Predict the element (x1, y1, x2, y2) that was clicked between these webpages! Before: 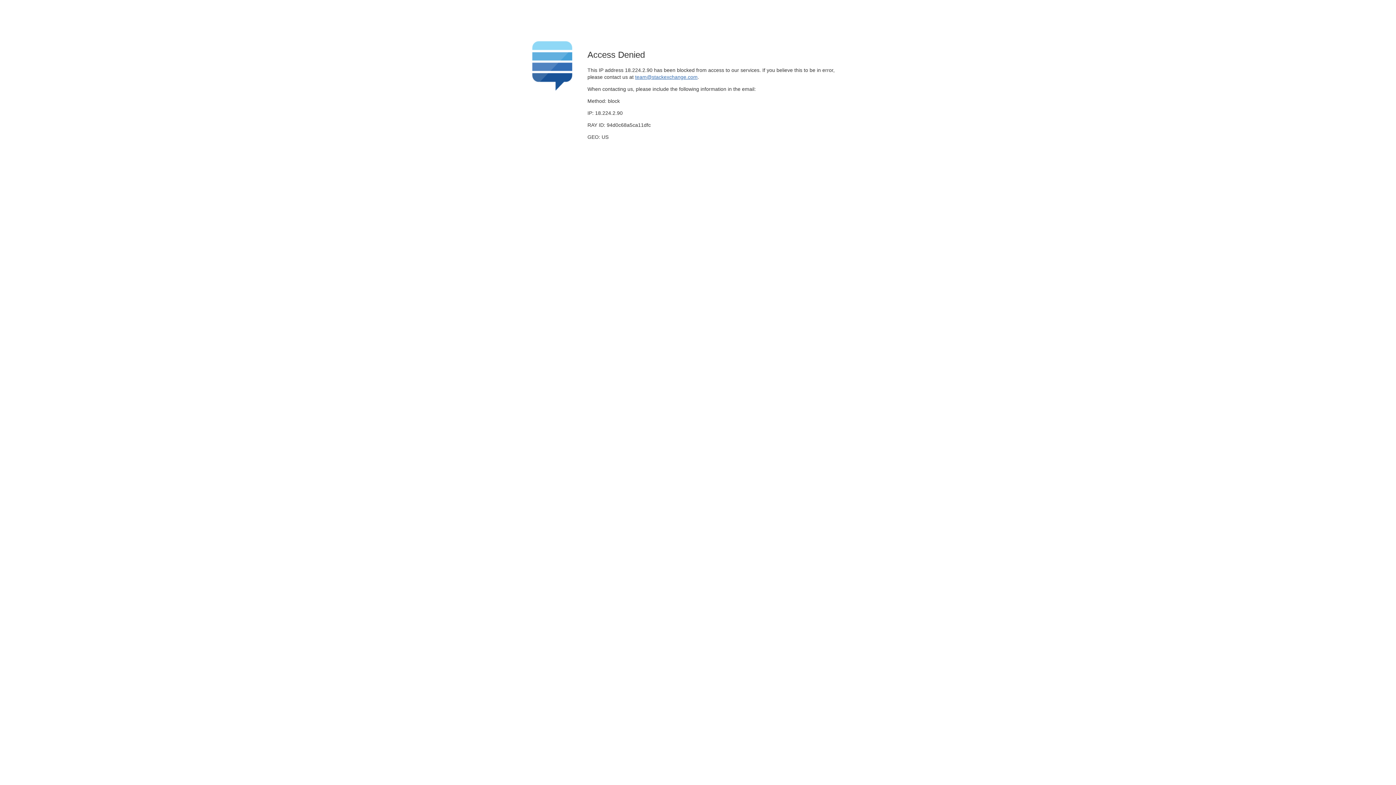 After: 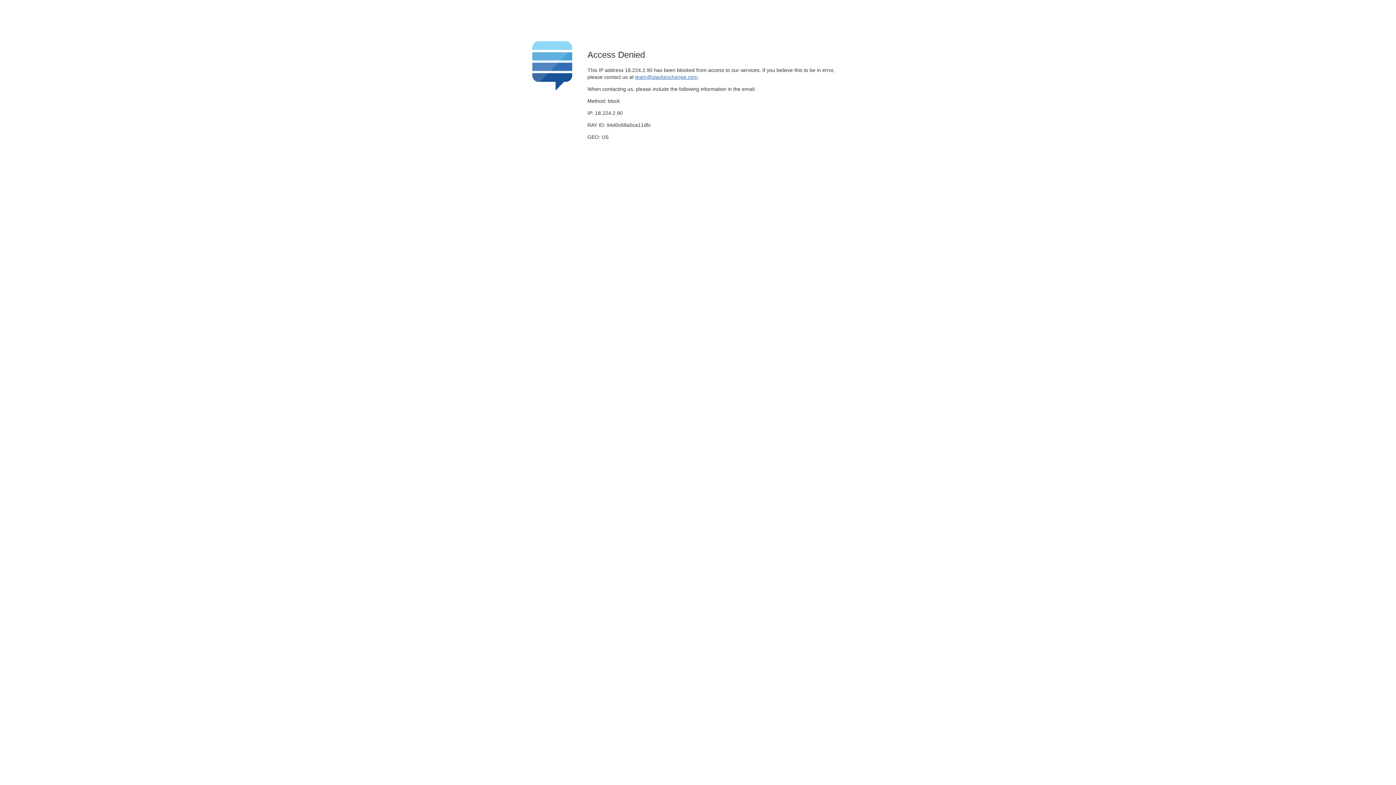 Action: bbox: (635, 74, 697, 79) label: team@stackexchange.com